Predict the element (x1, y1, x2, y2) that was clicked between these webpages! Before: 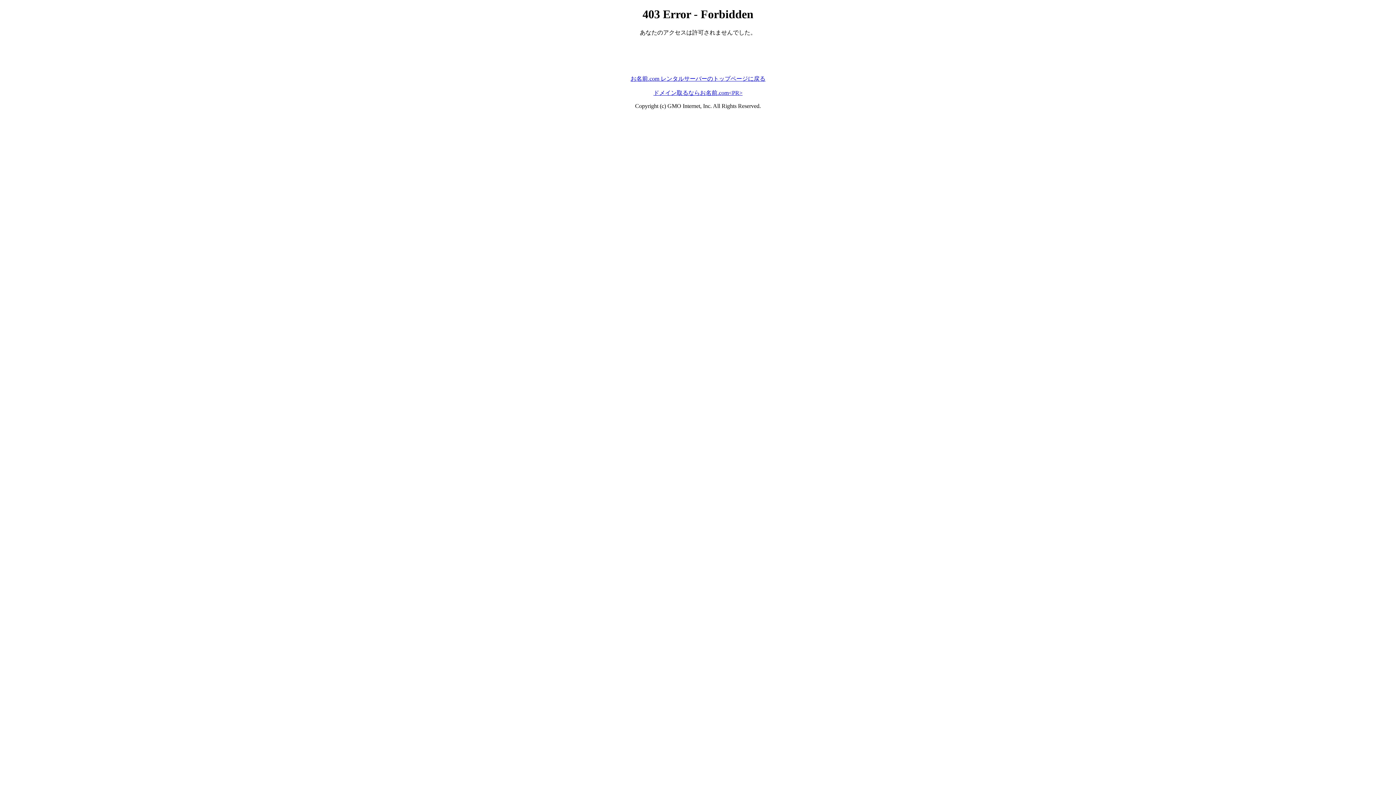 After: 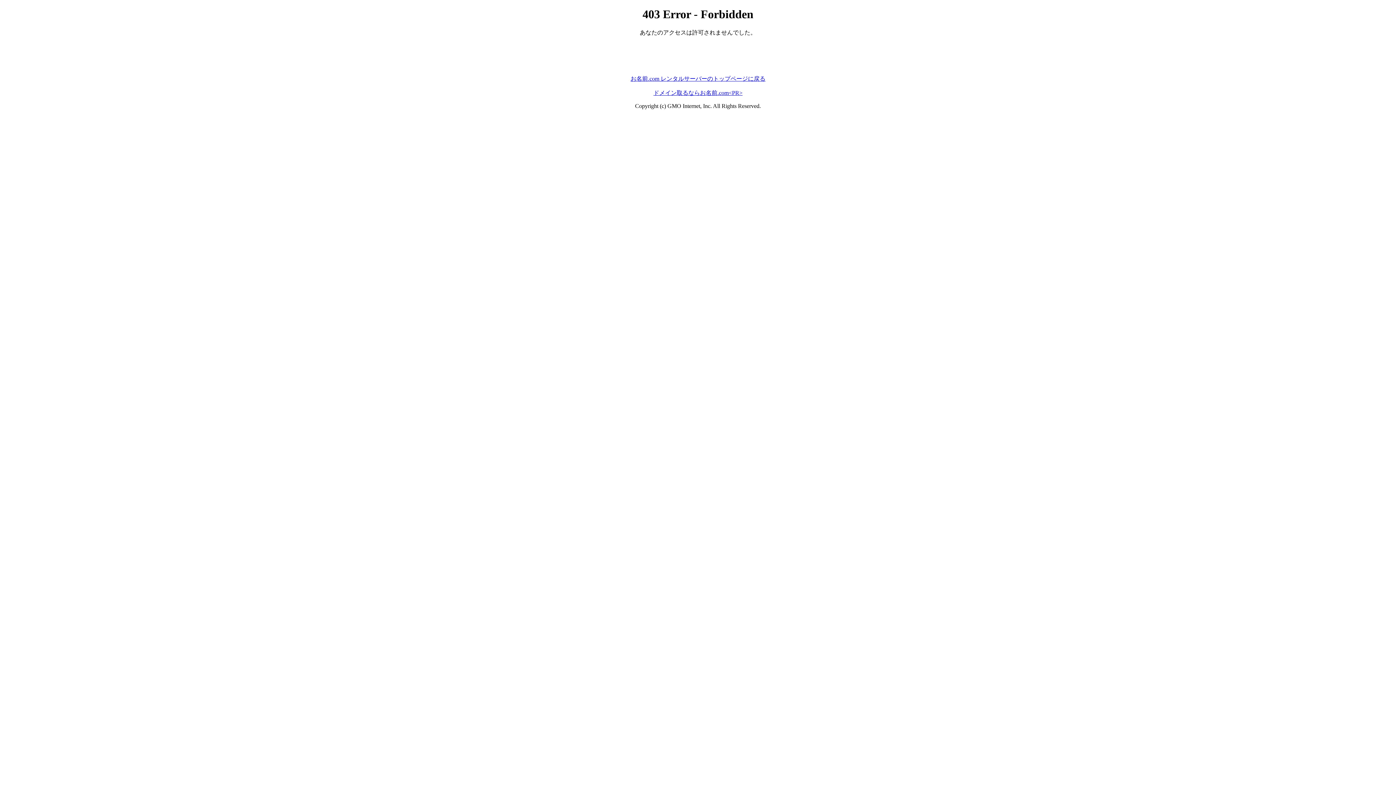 Action: label: お名前.com レンタルサーバーのトップページに戻る bbox: (630, 75, 765, 81)